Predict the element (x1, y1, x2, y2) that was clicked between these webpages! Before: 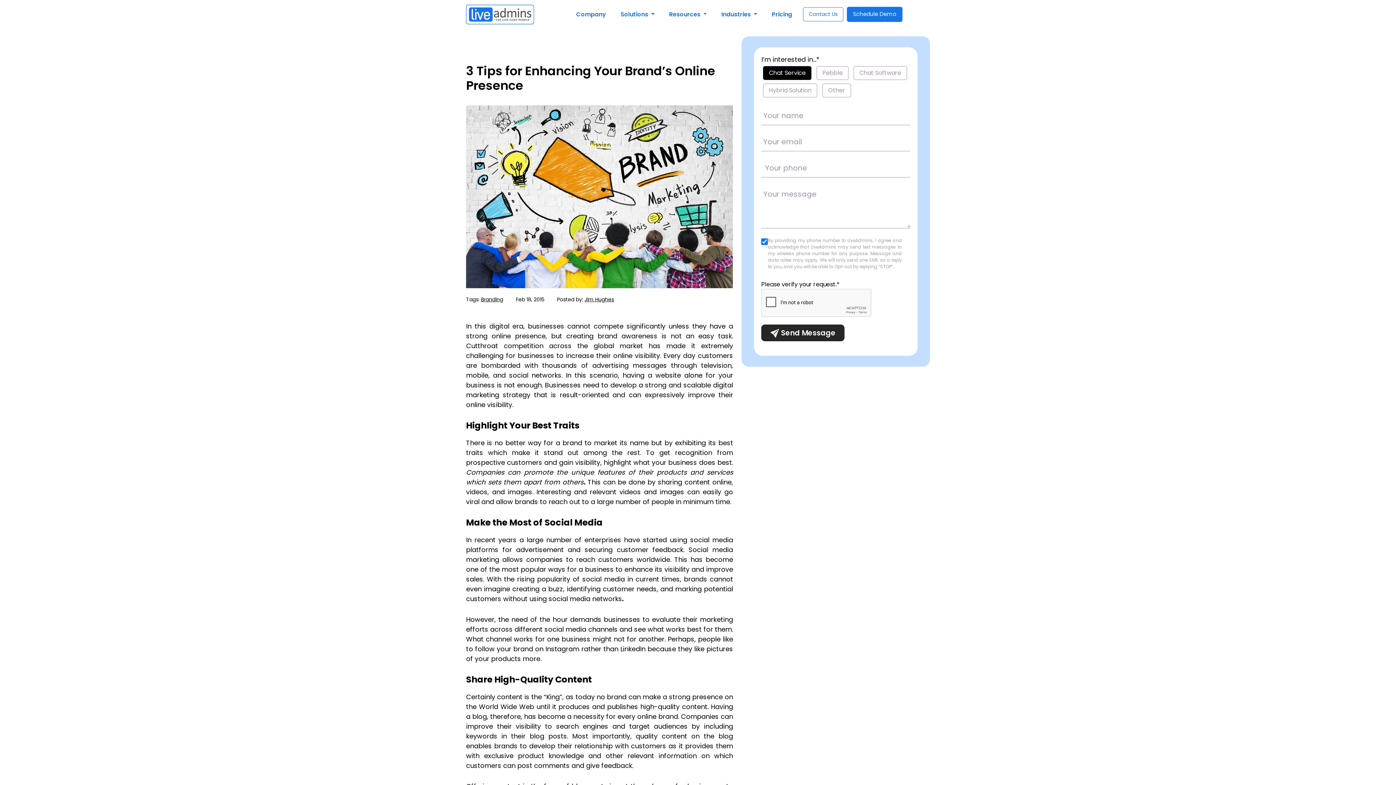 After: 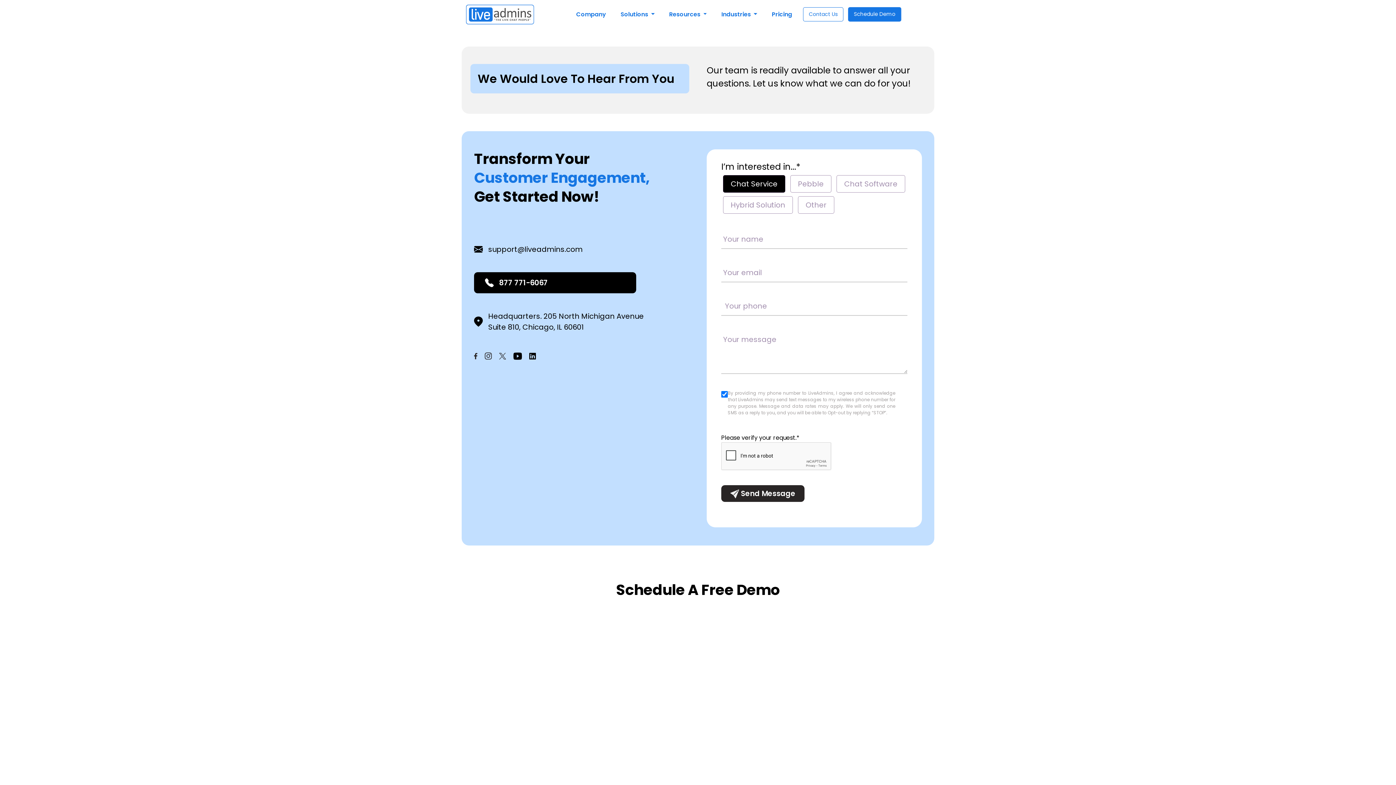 Action: bbox: (803, 7, 843, 21) label: Contact Us